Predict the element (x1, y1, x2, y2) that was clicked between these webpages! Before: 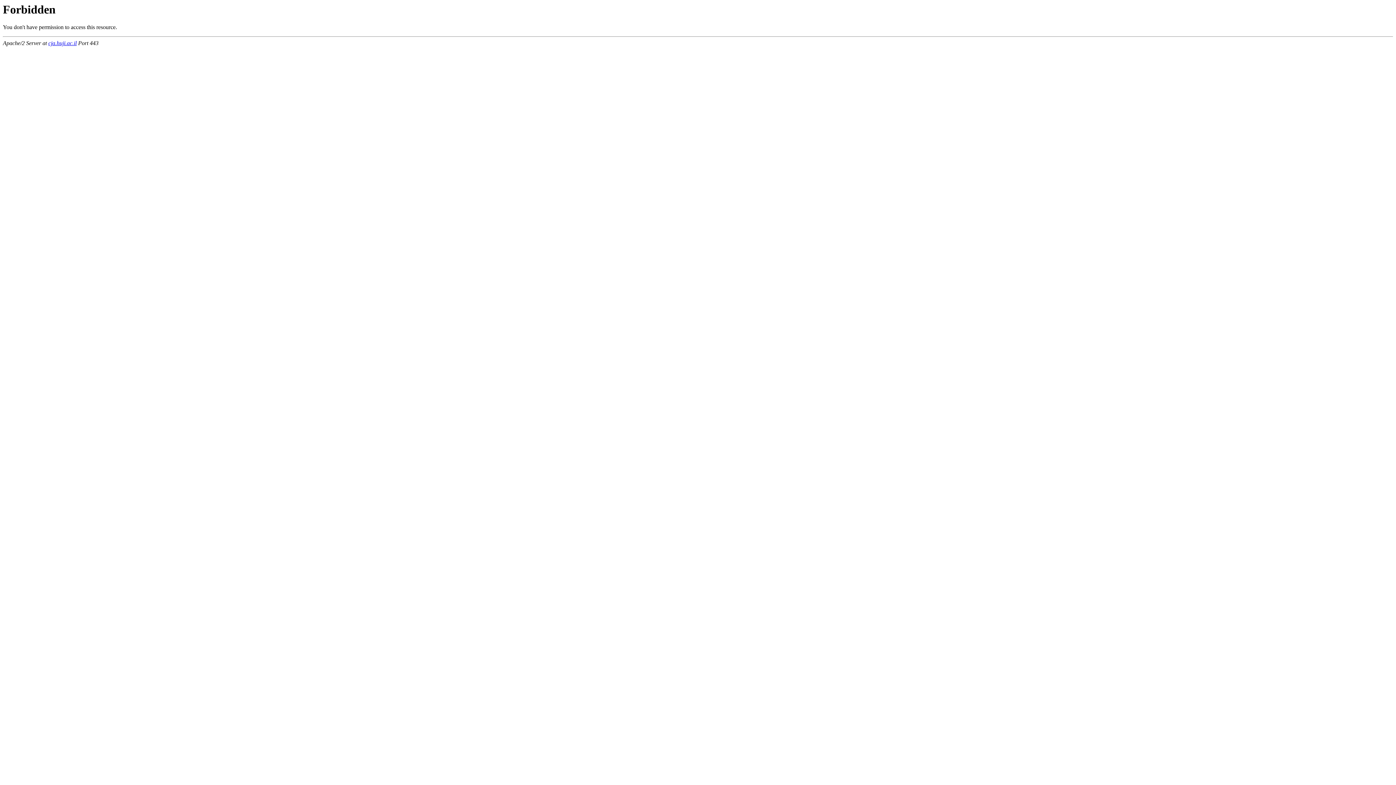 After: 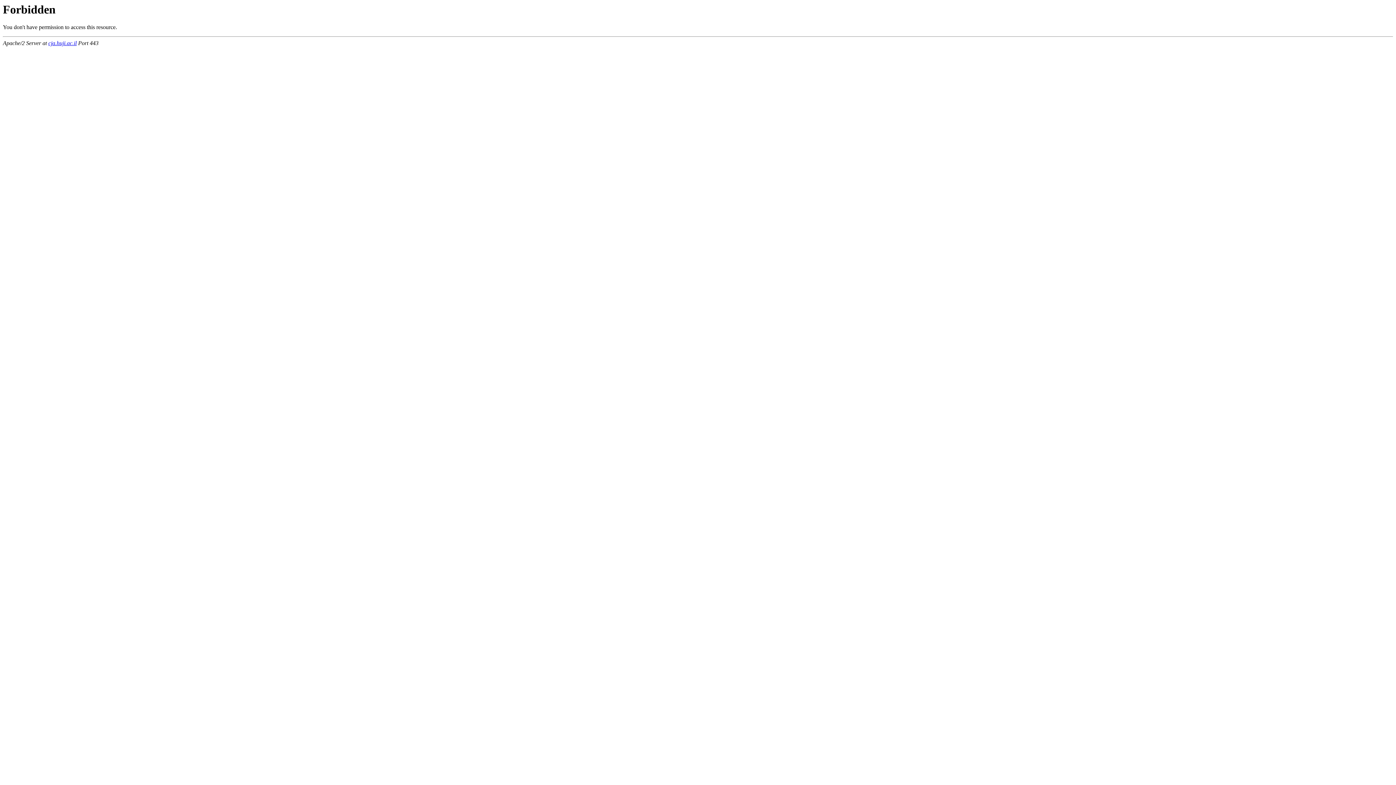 Action: bbox: (48, 40, 76, 46) label: cja.huji.ac.il